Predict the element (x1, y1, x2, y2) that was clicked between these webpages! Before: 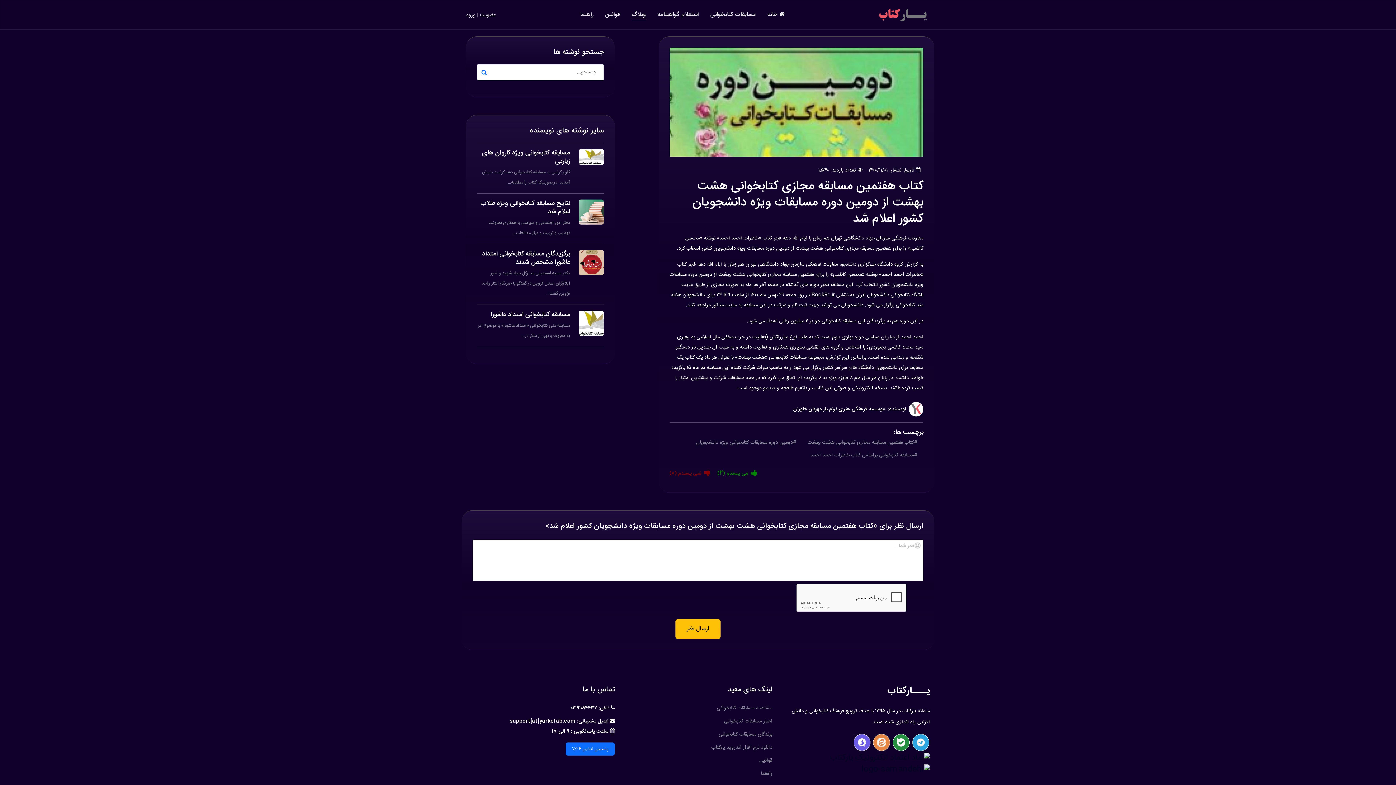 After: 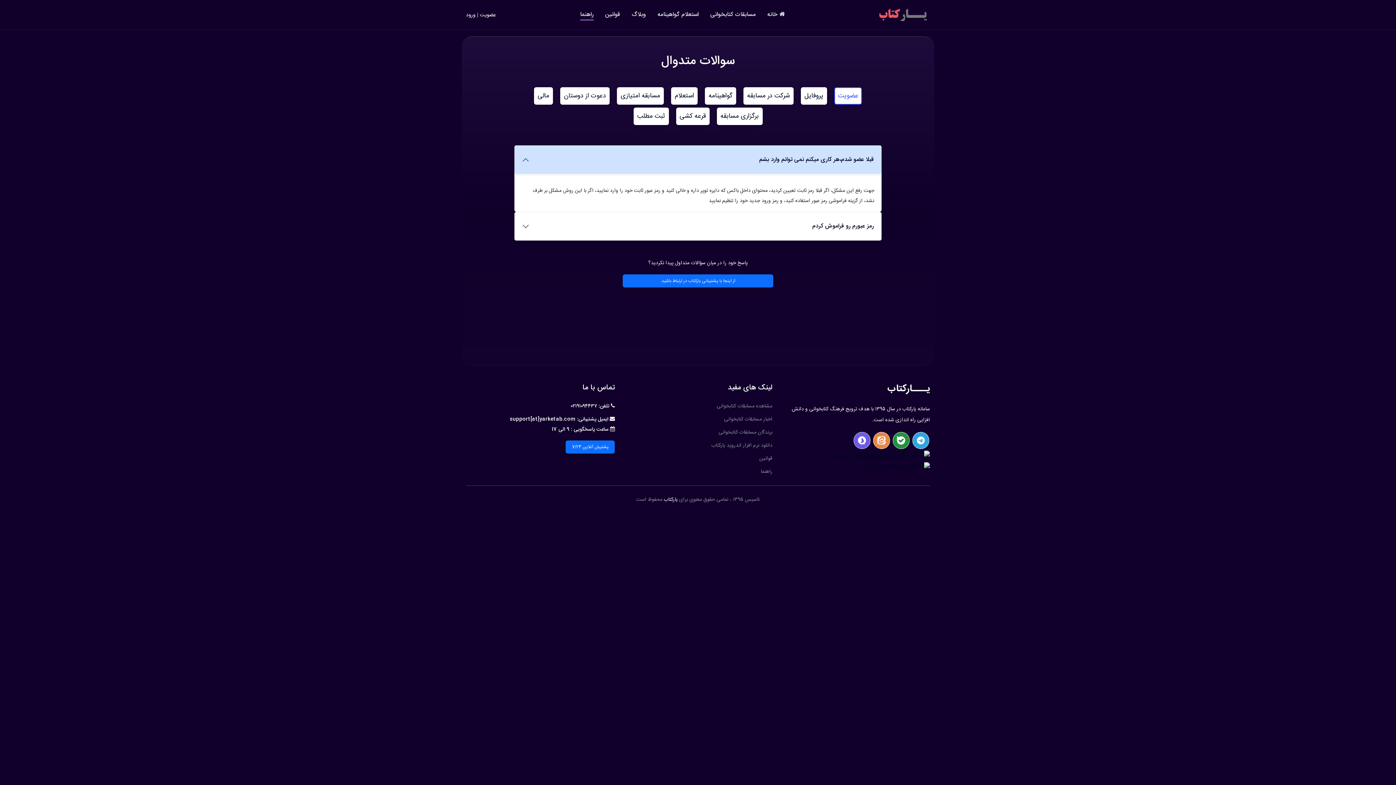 Action: bbox: (580, 8, 593, 21) label: راهنما